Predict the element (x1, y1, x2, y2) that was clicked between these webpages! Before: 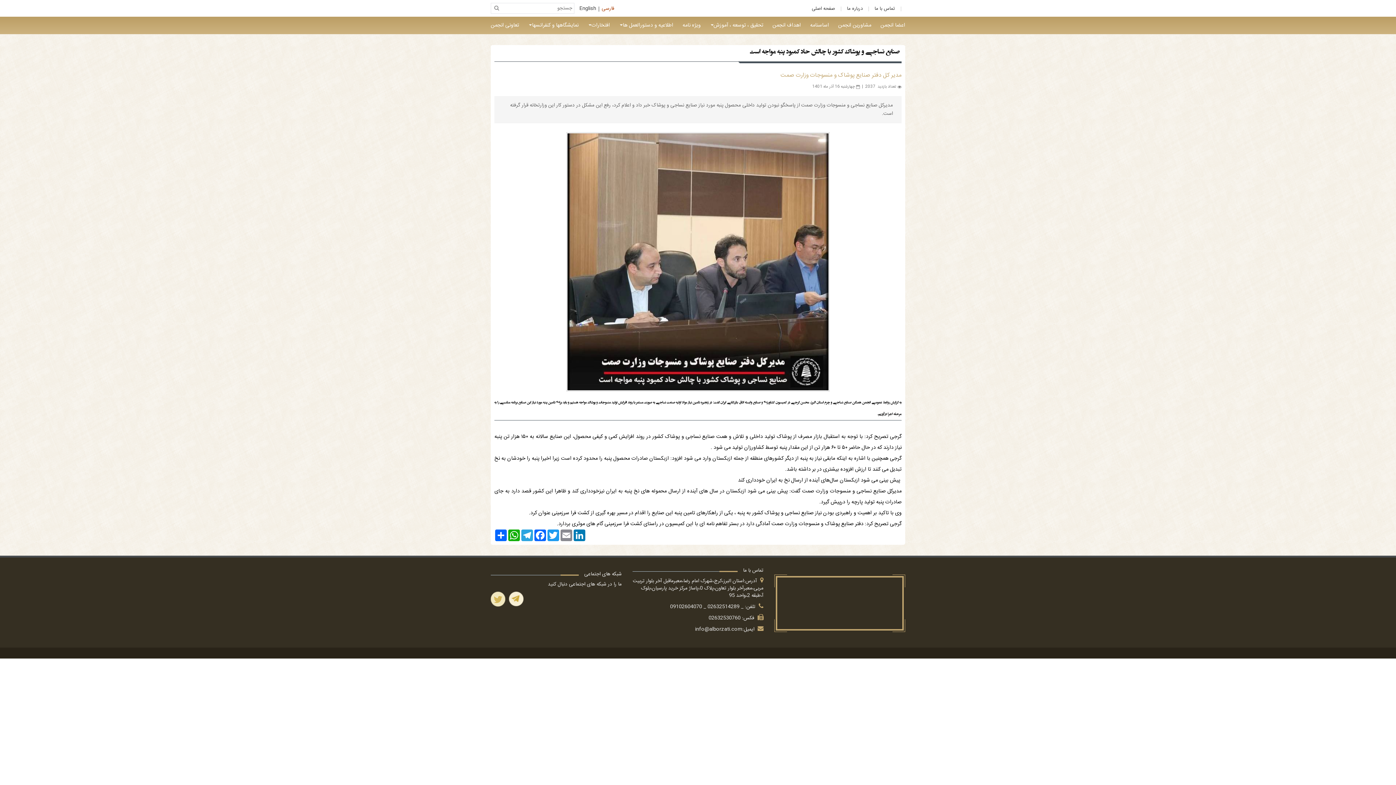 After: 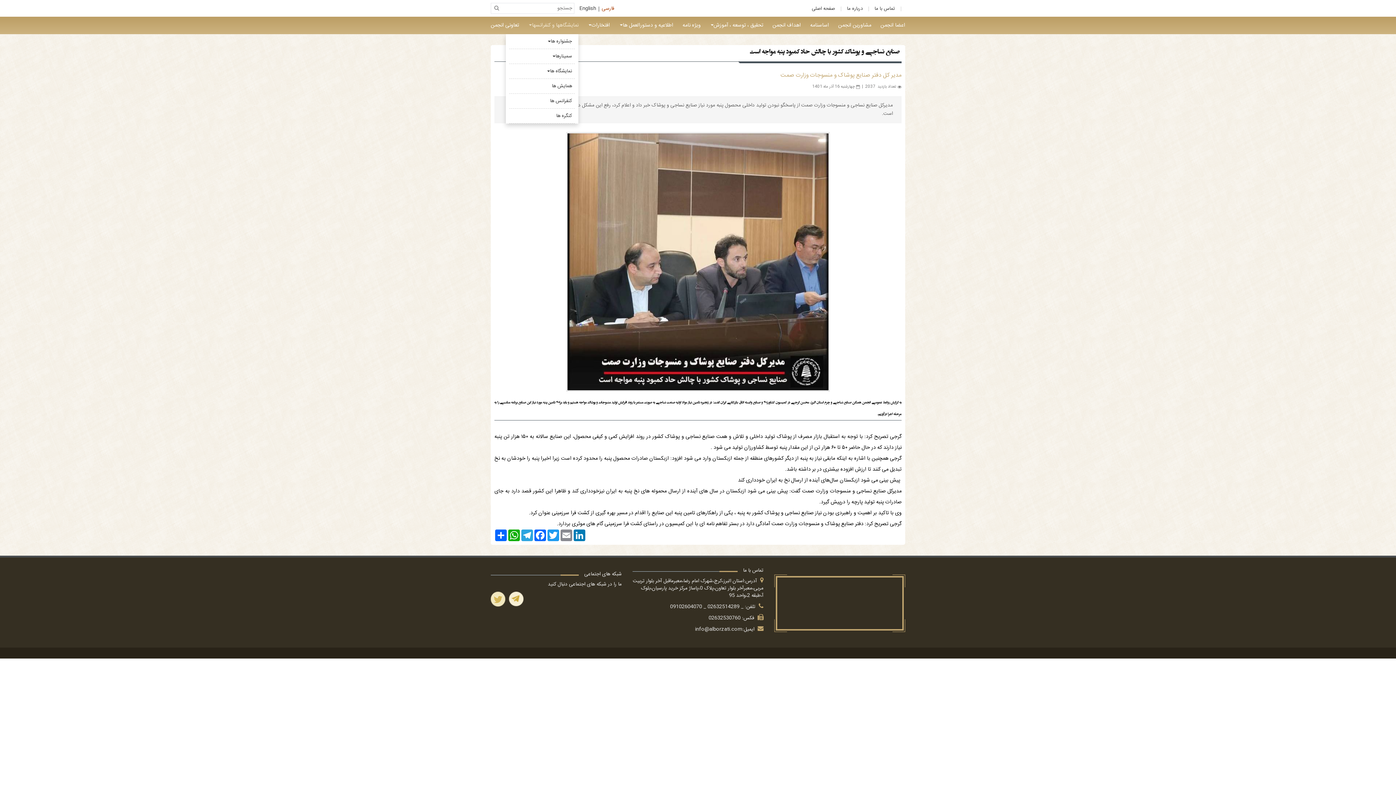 Action: bbox: (528, 16, 578, 34) label: نمایشگاهها و کنفرانسها